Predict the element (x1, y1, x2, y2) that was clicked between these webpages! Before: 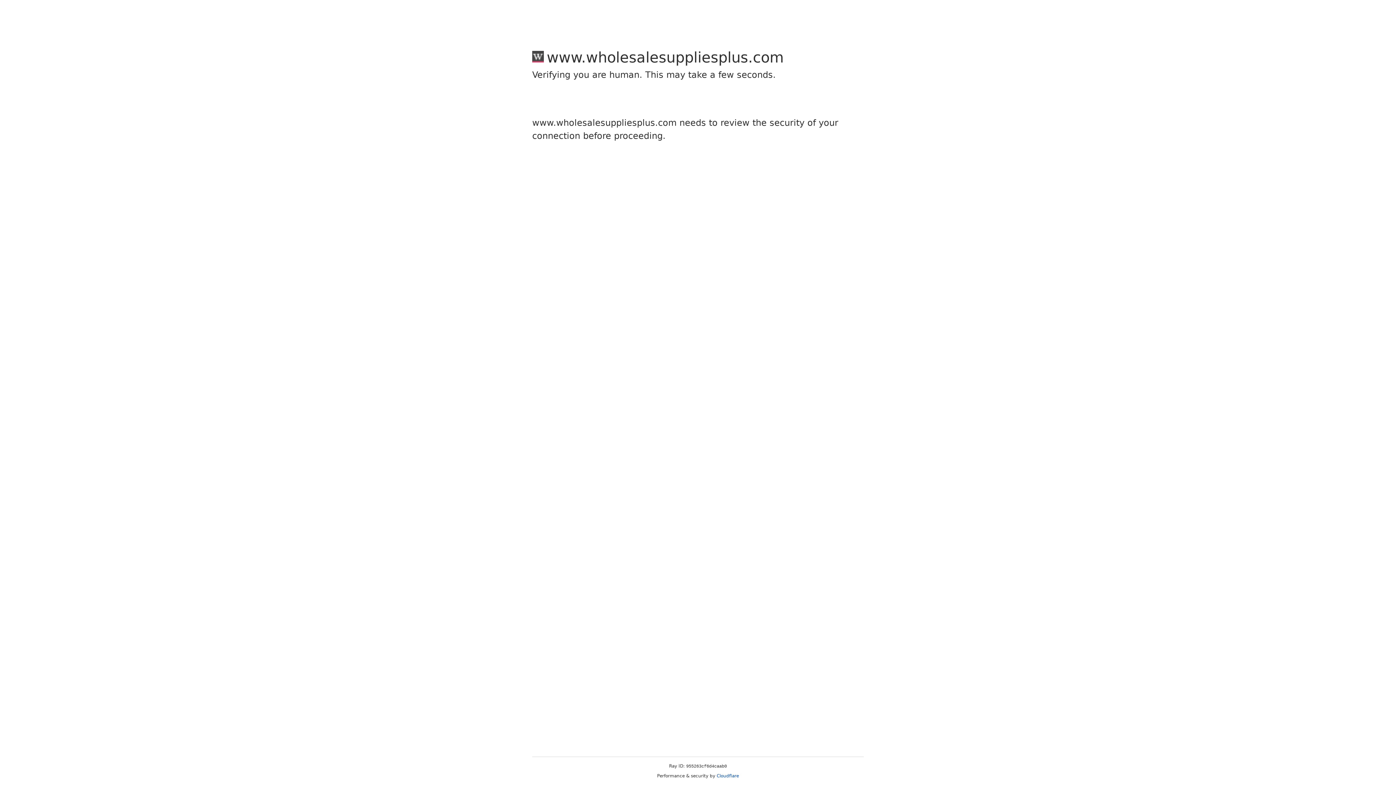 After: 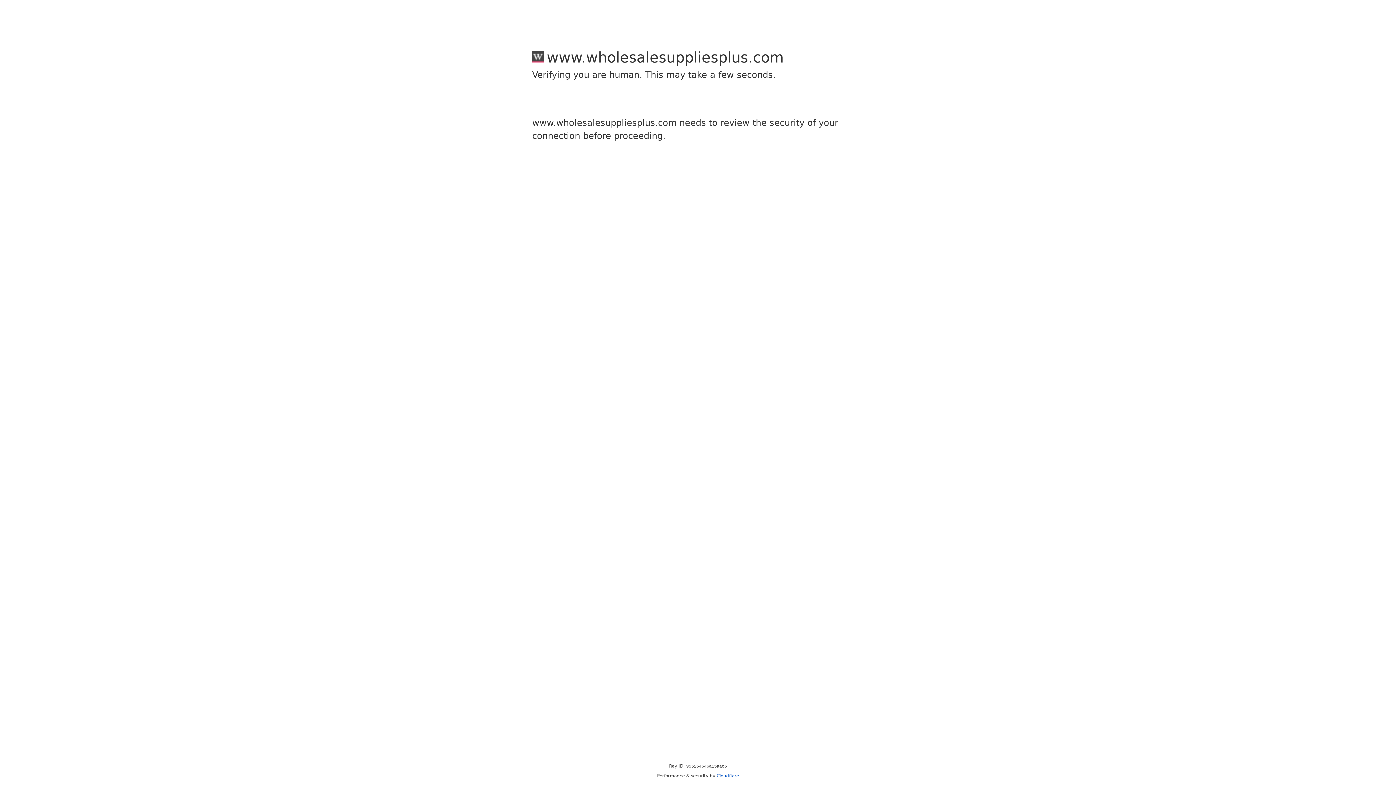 Action: label: Cloudflare bbox: (716, 773, 739, 778)